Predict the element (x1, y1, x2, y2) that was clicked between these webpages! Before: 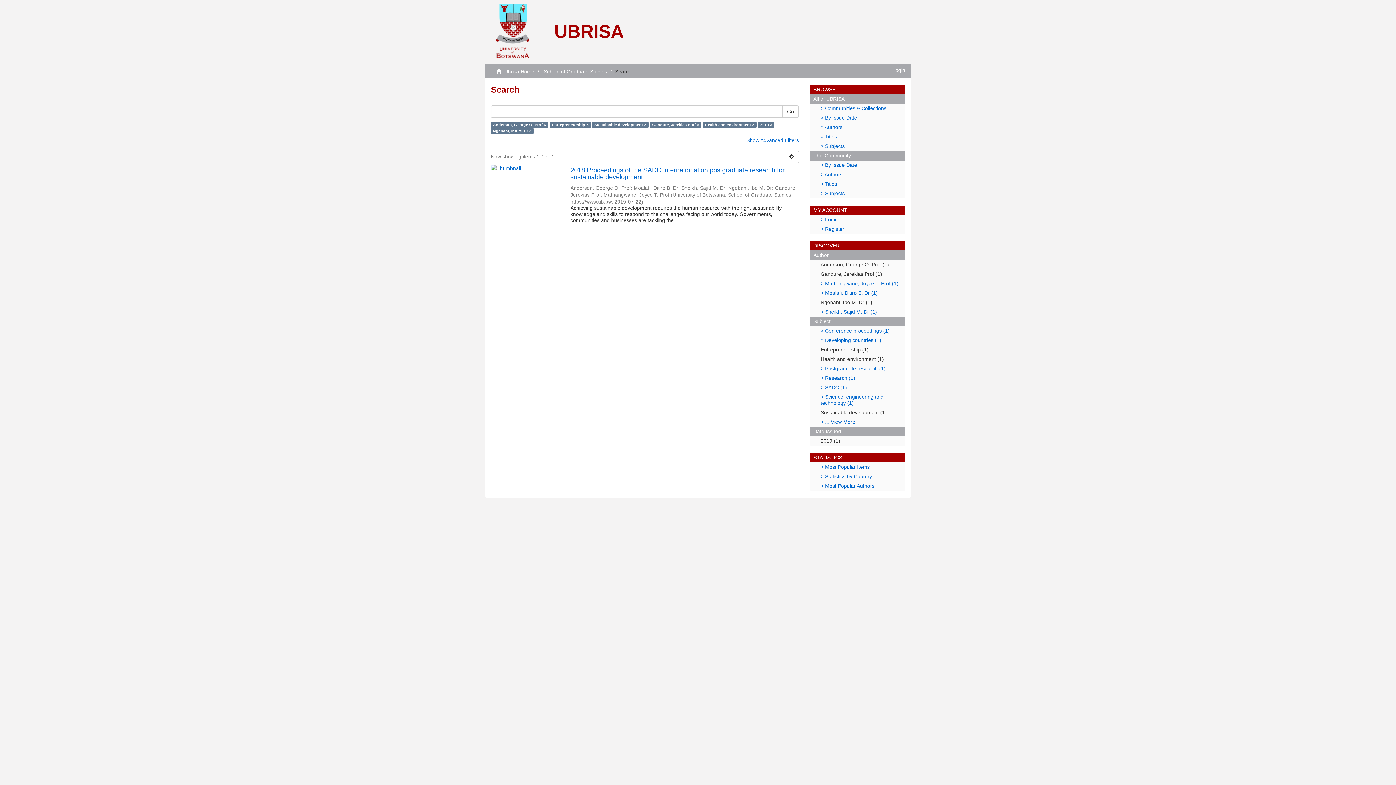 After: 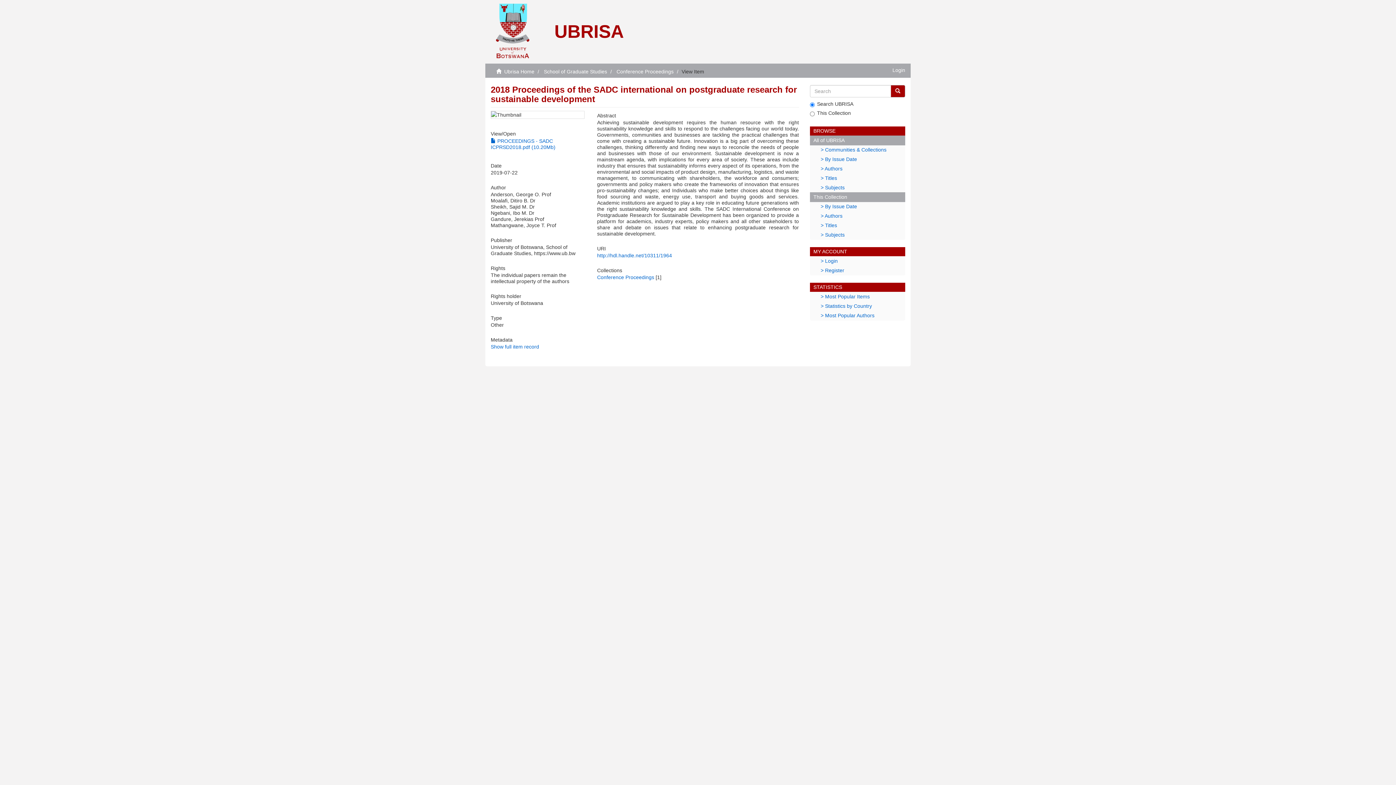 Action: bbox: (490, 164, 558, 172)